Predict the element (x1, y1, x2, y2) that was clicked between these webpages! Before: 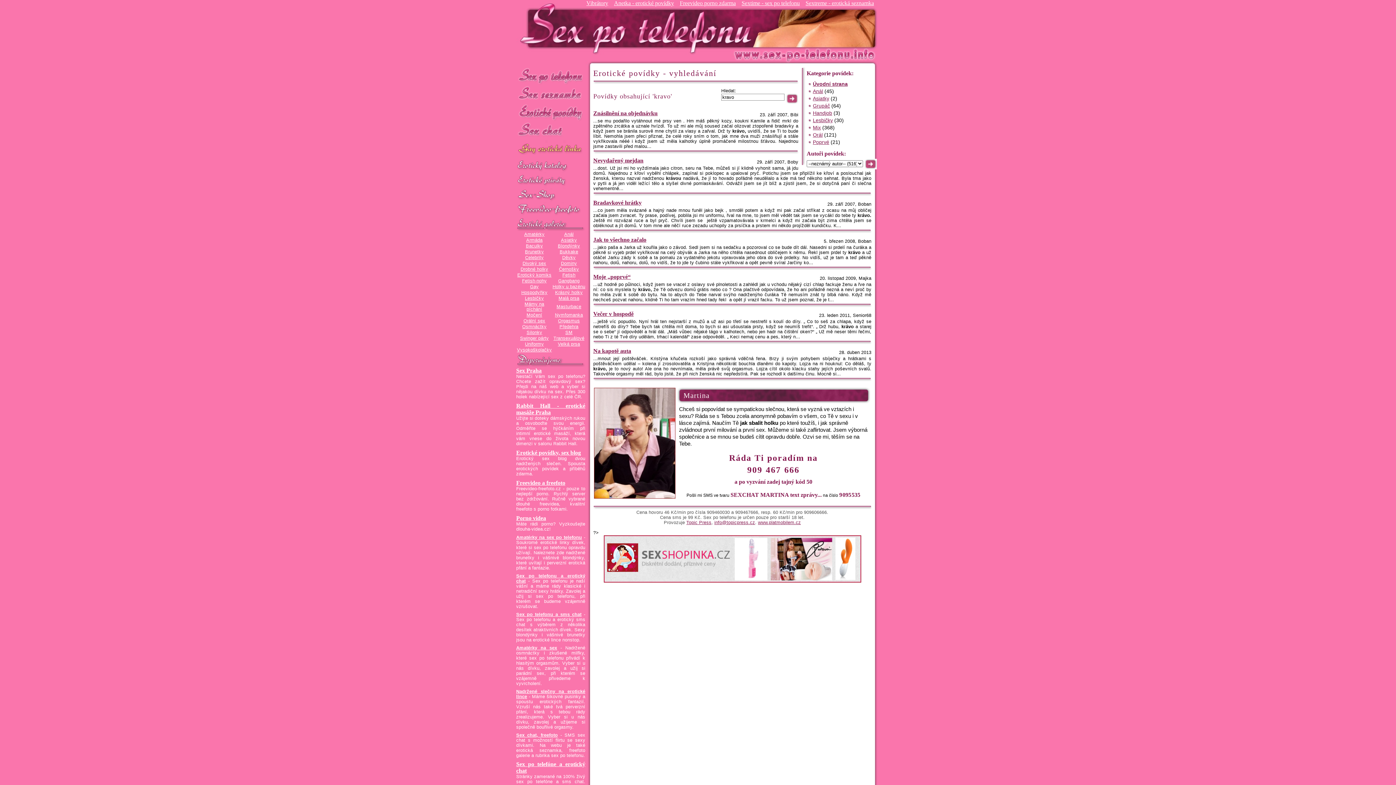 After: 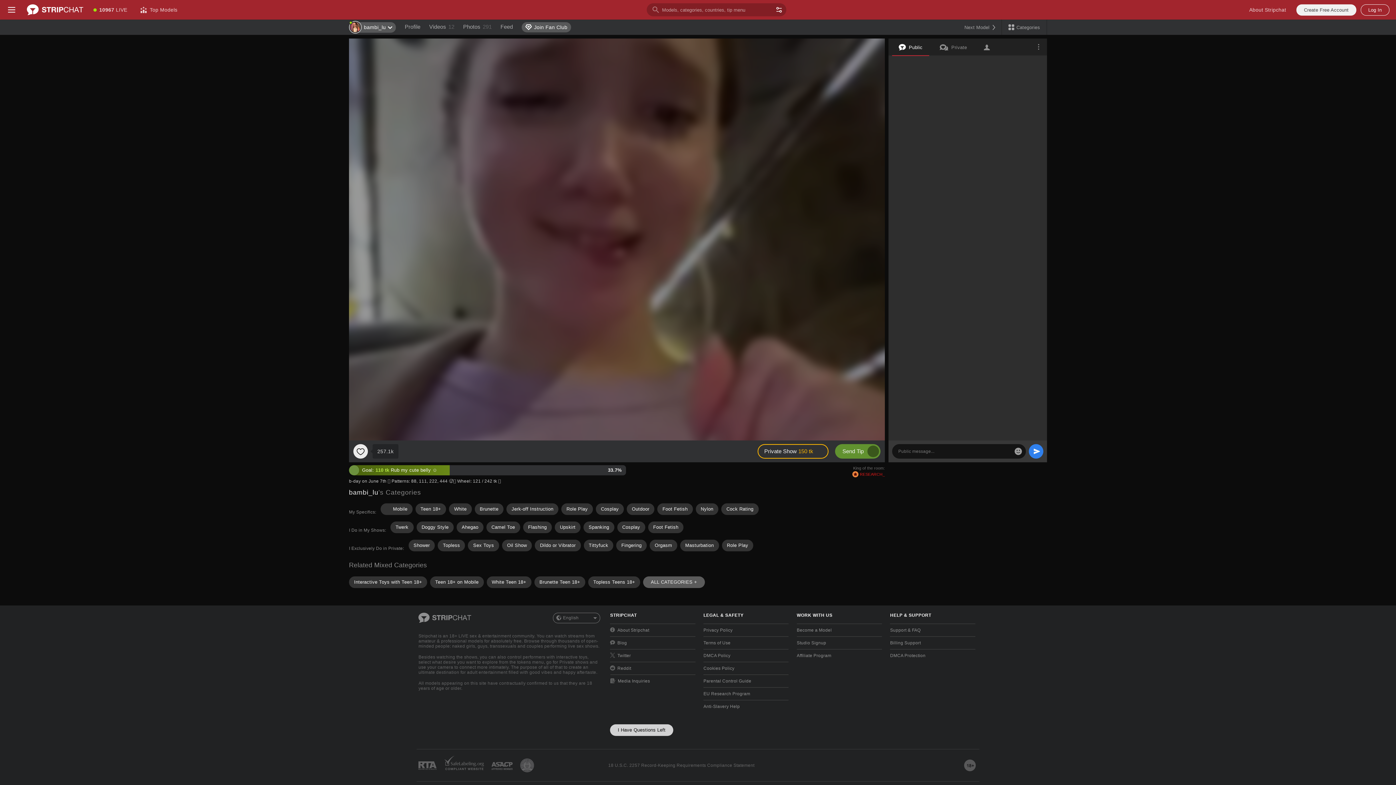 Action: bbox: (813, 117, 833, 123) label: Lesbičky